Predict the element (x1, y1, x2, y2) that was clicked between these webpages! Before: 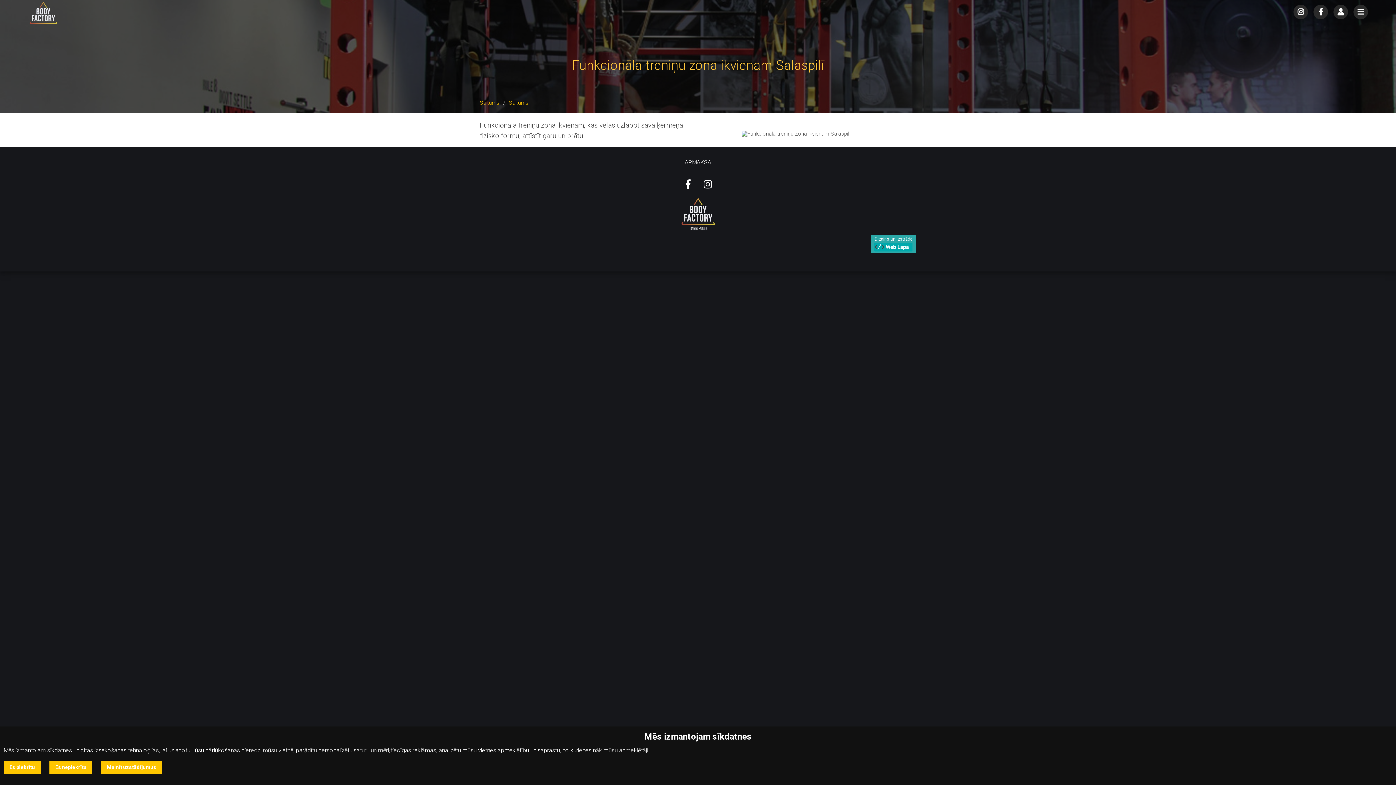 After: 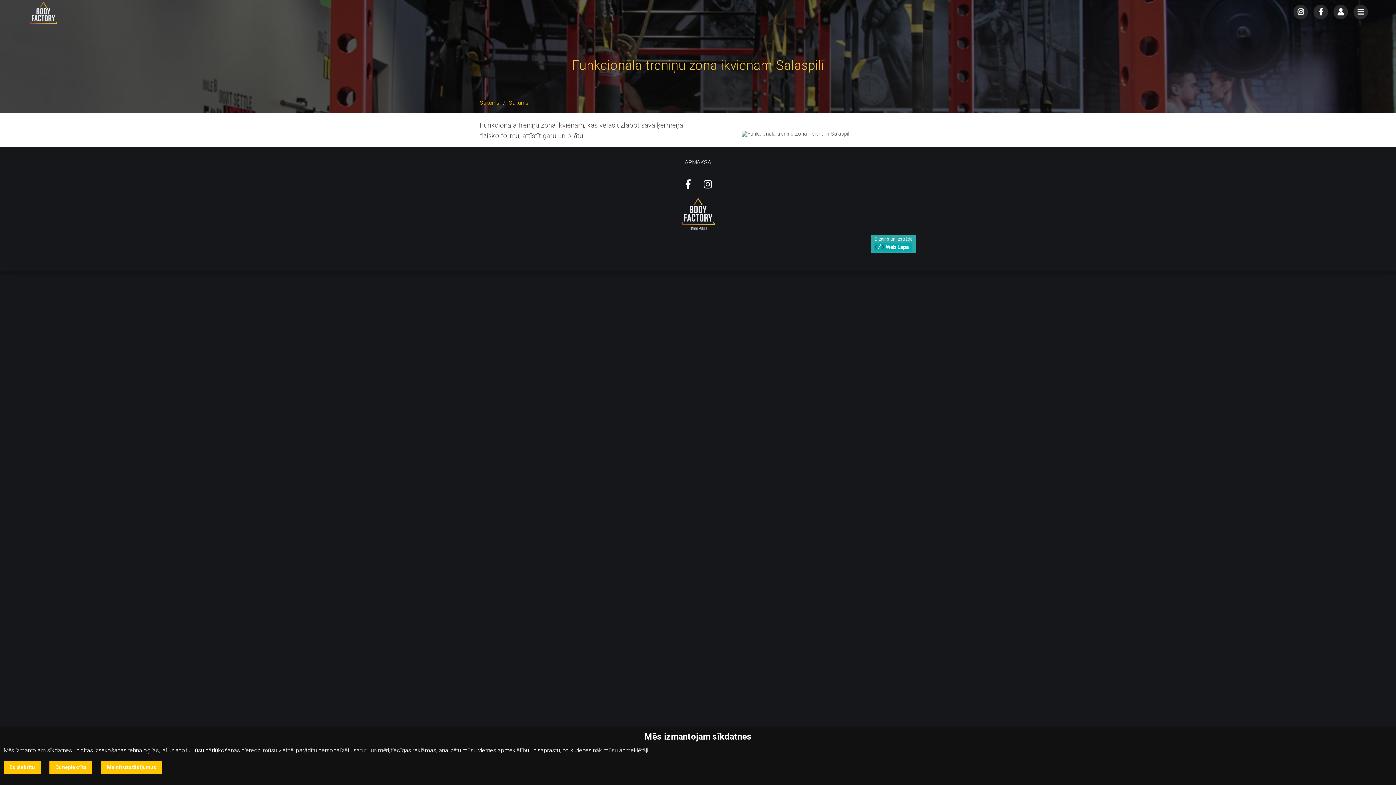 Action: bbox: (509, 100, 528, 105) label: Sākums